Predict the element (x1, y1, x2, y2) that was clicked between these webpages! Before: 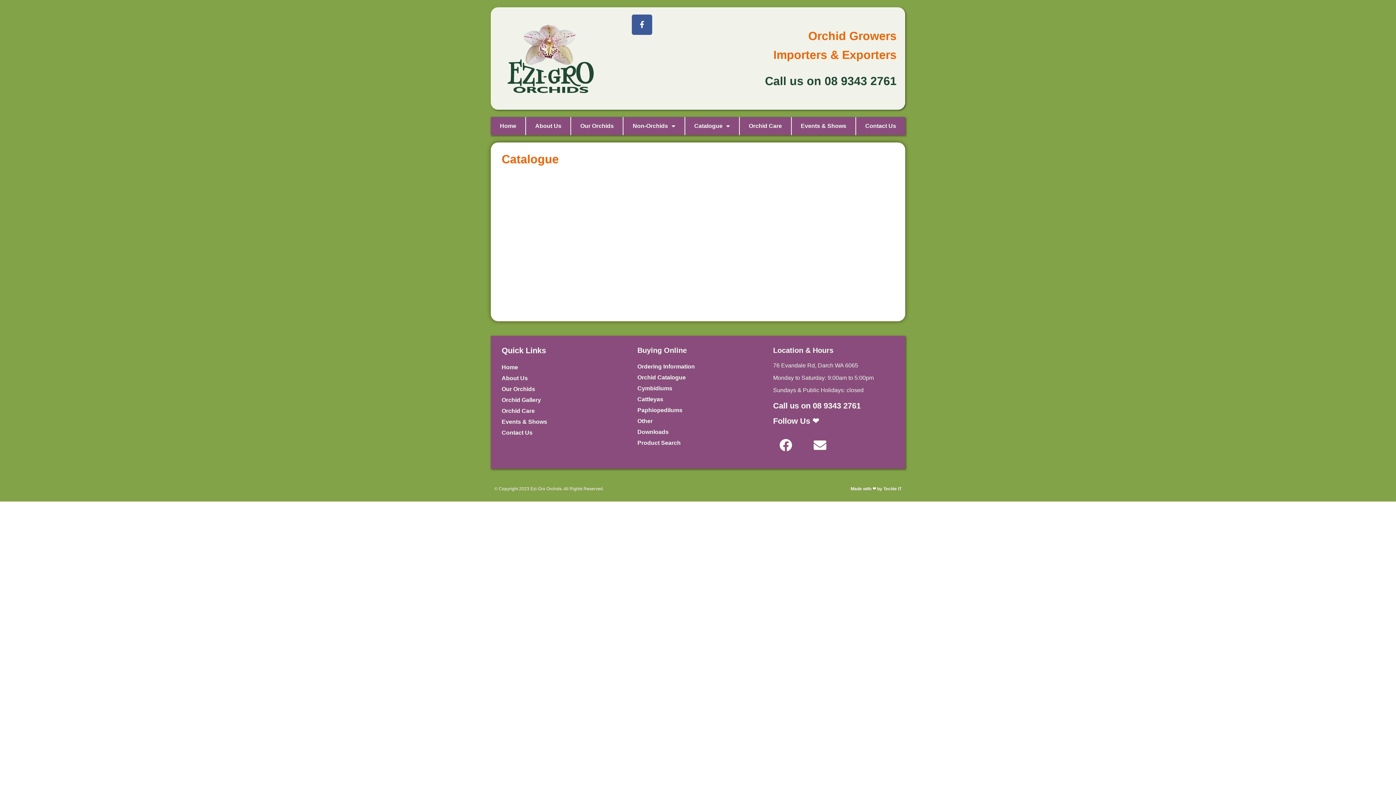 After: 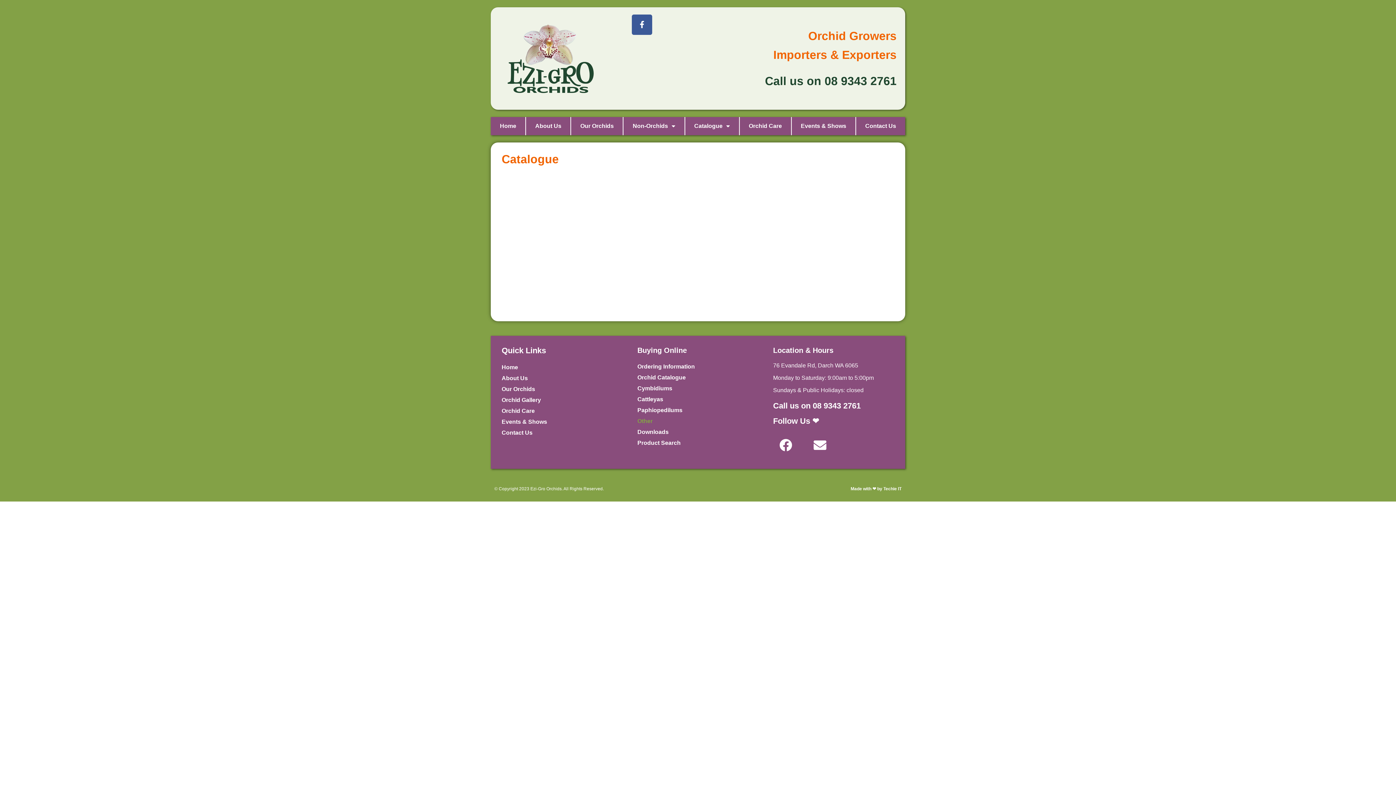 Action: bbox: (637, 415, 758, 426) label: Other